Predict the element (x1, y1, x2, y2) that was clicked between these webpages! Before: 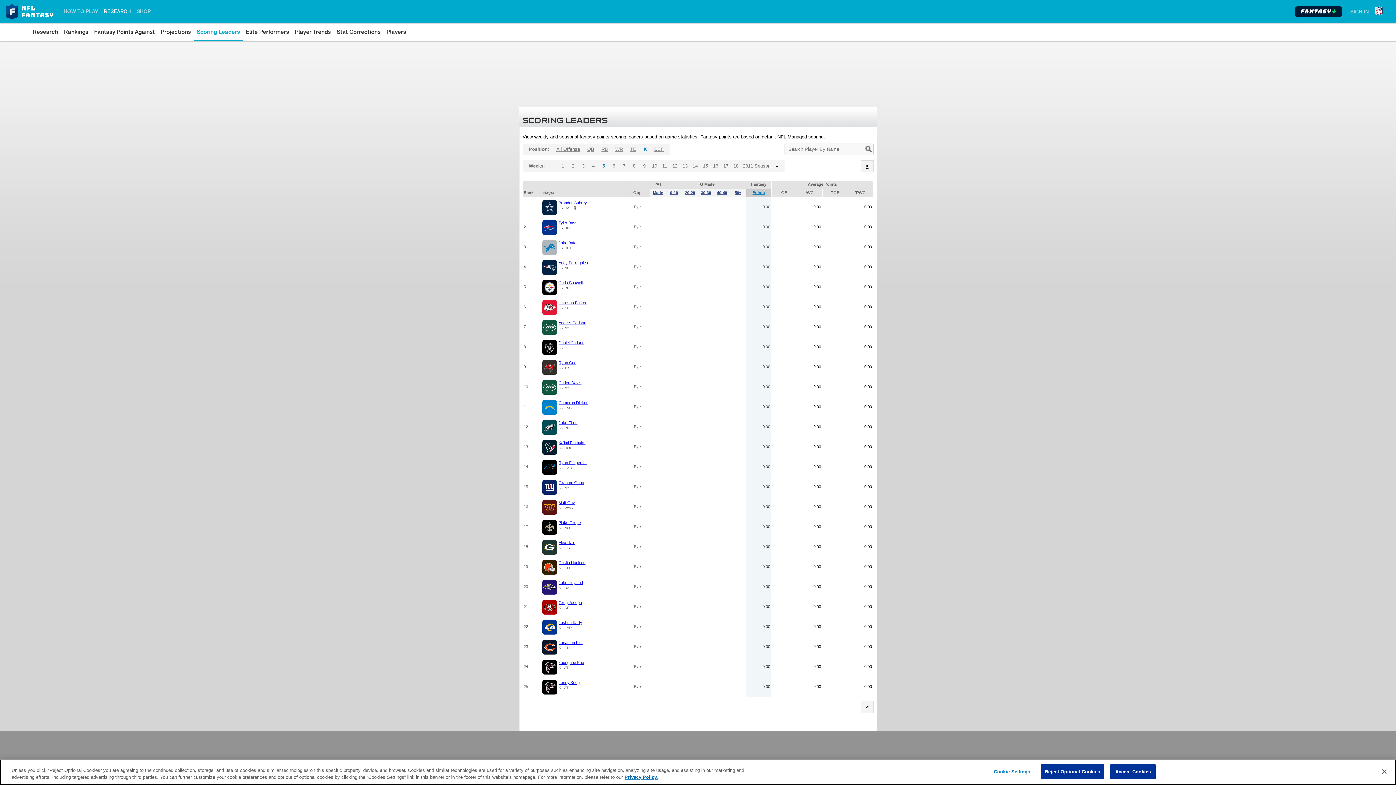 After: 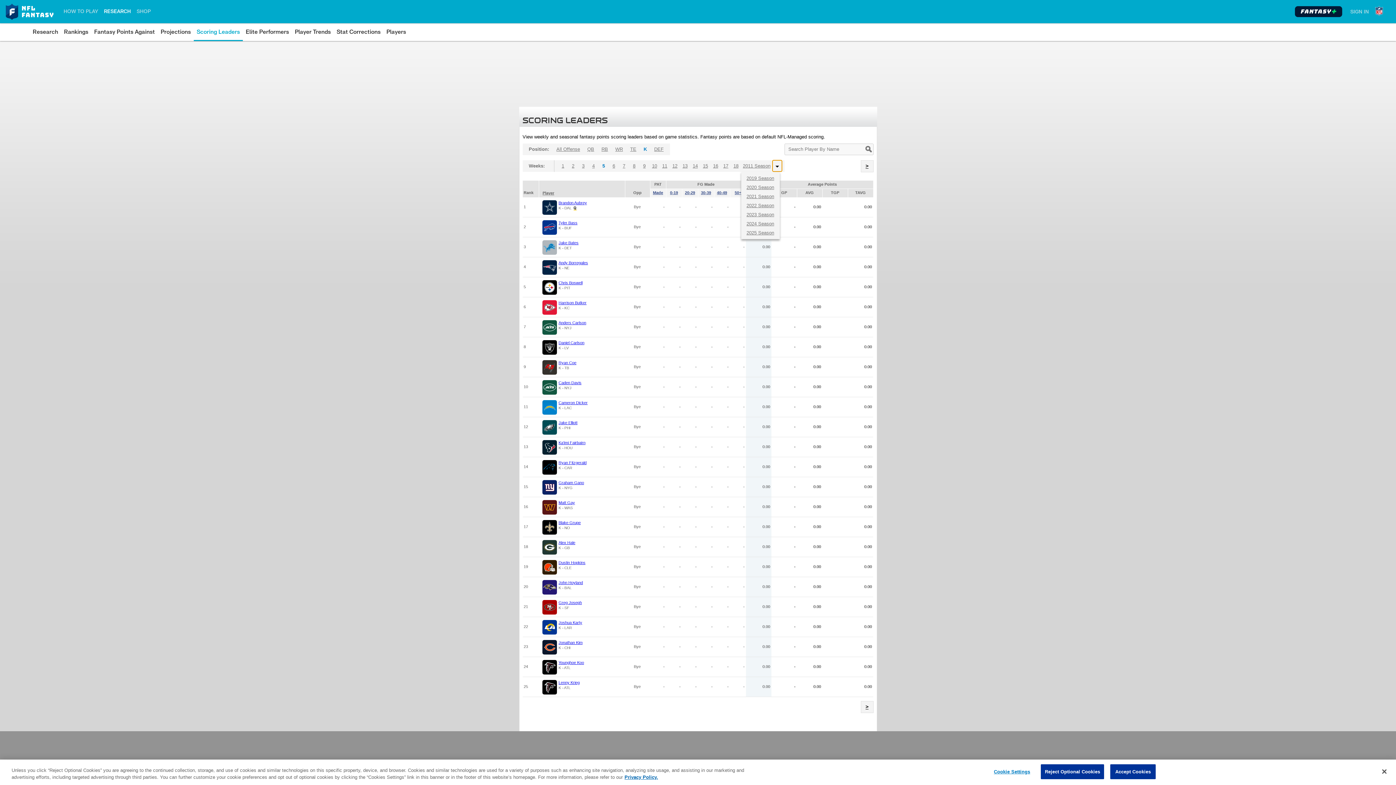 Action: label: Seasons bbox: (772, 160, 782, 171)